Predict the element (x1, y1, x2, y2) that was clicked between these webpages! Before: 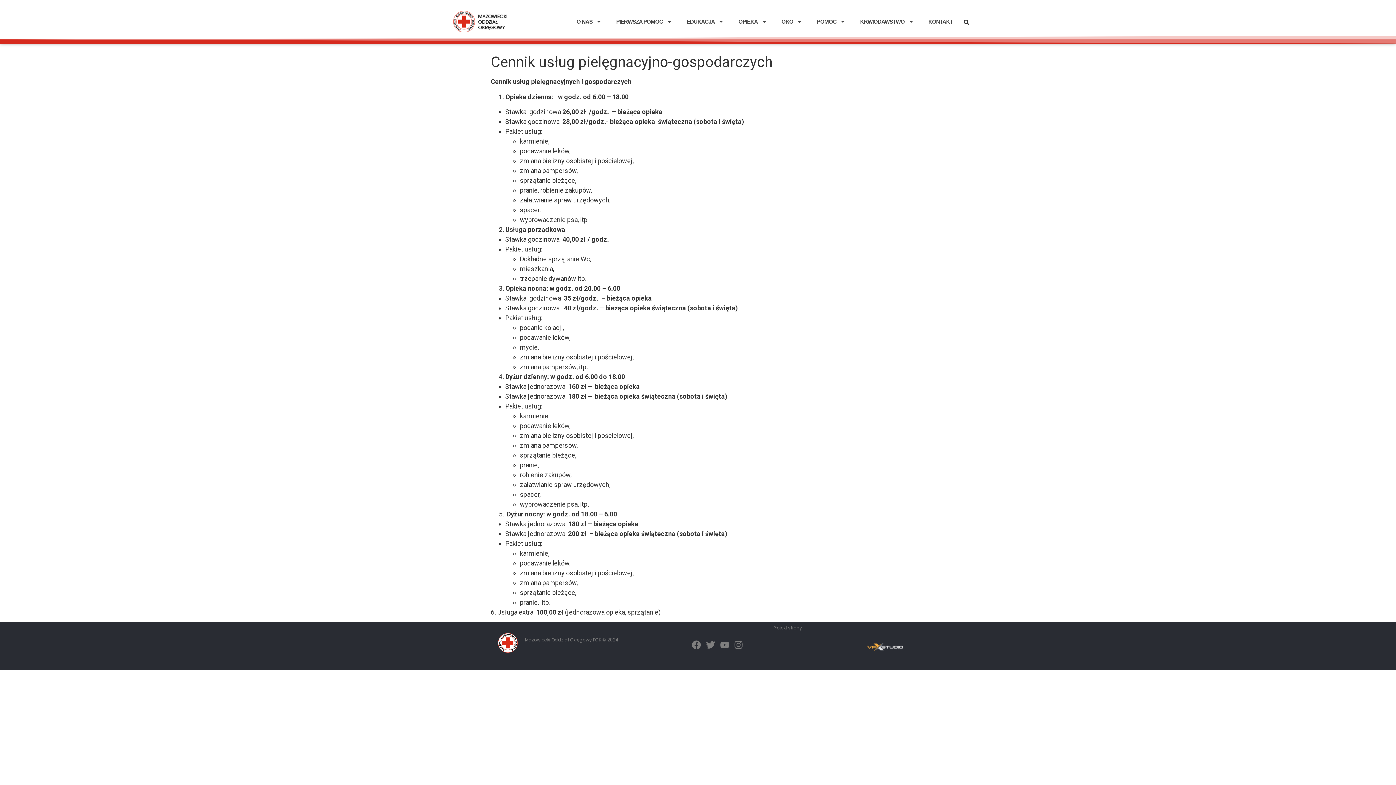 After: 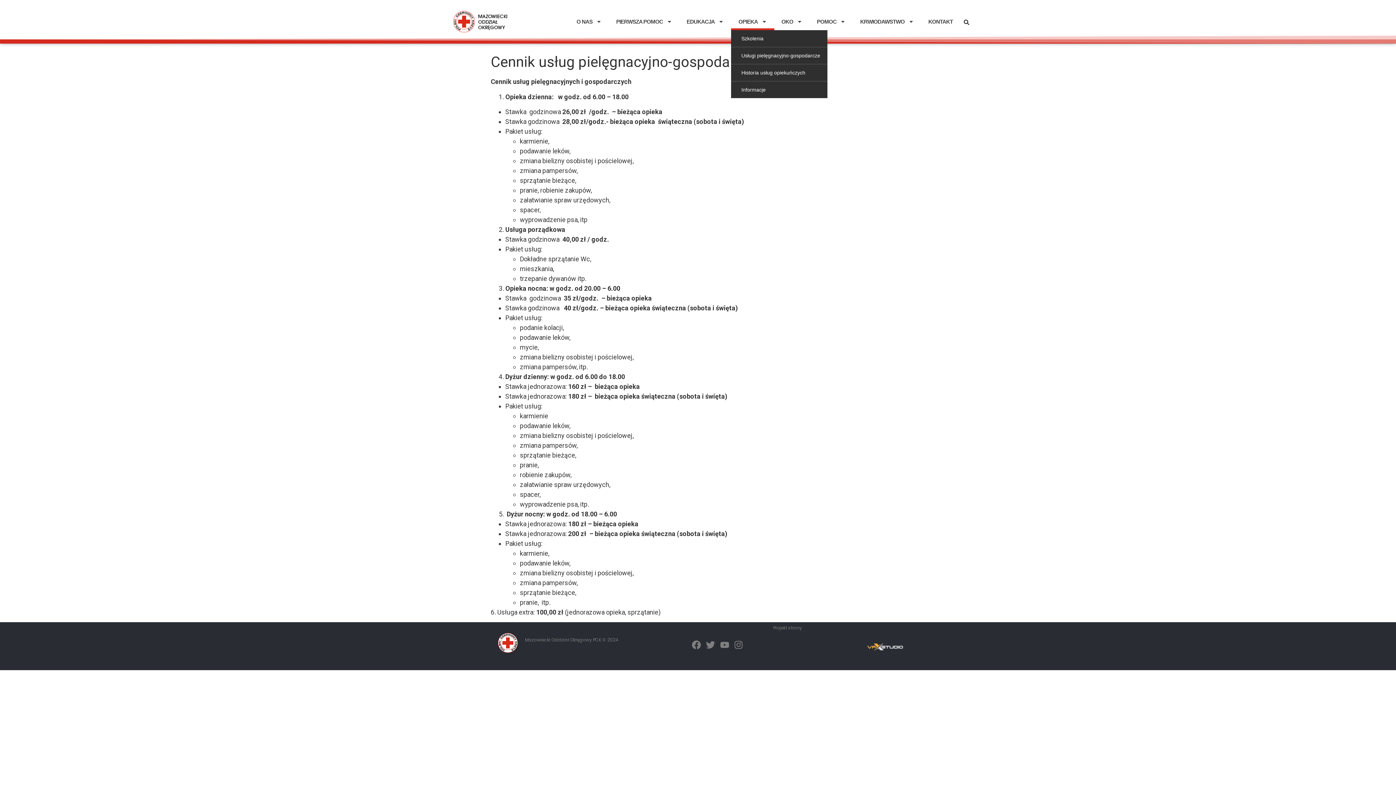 Action: bbox: (731, 13, 774, 30) label: OPIEKA